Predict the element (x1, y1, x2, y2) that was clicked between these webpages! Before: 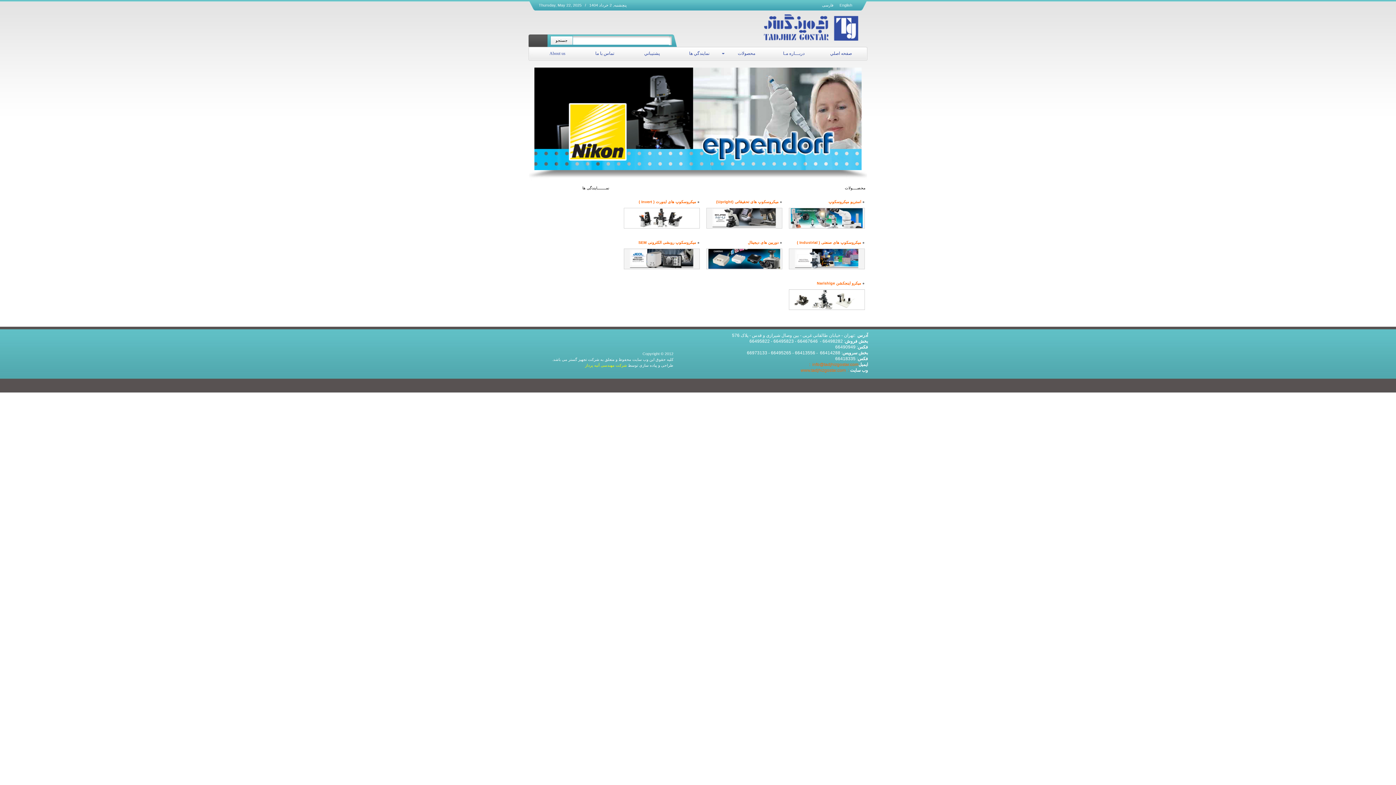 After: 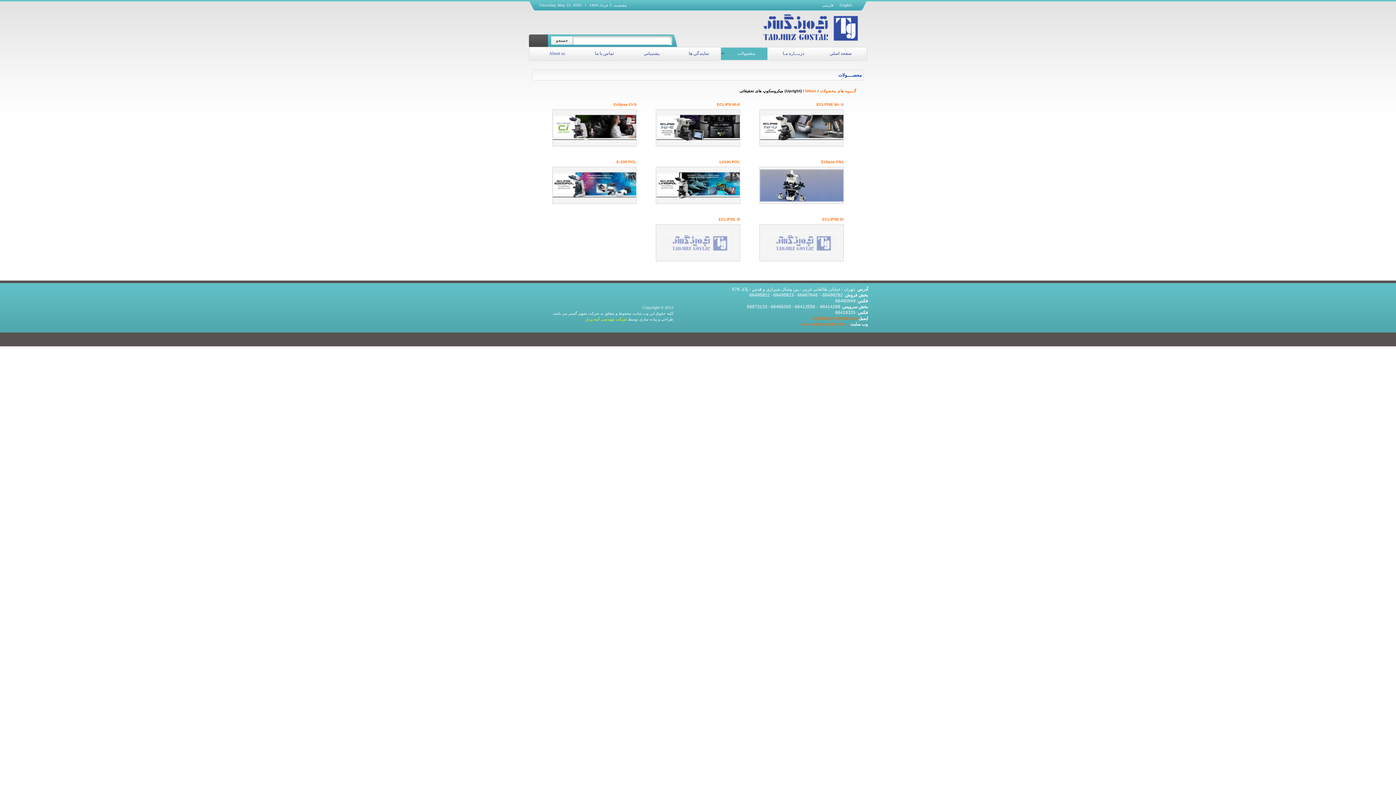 Action: bbox: (716, 199, 778, 204) label: میکروسکوپ های تحقیقاتی (Upright)